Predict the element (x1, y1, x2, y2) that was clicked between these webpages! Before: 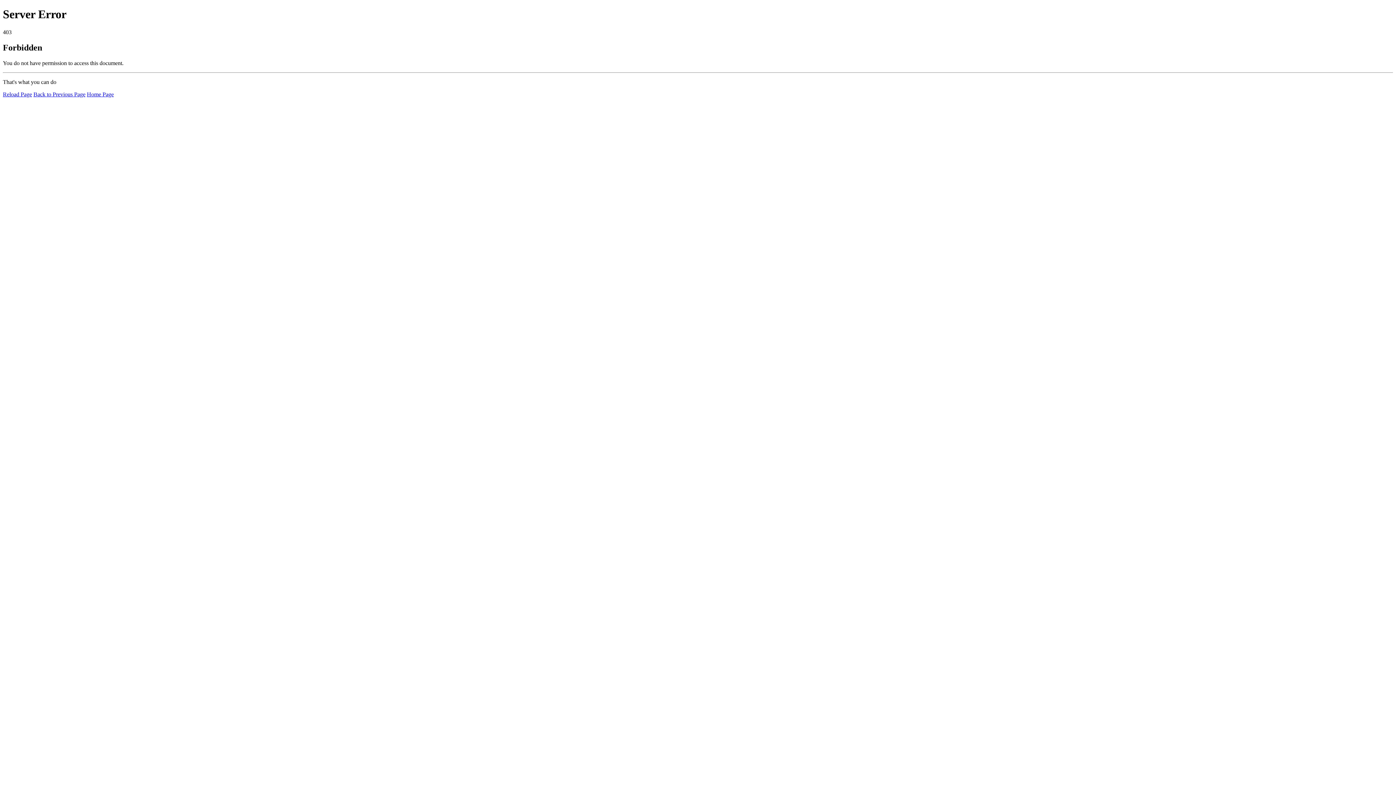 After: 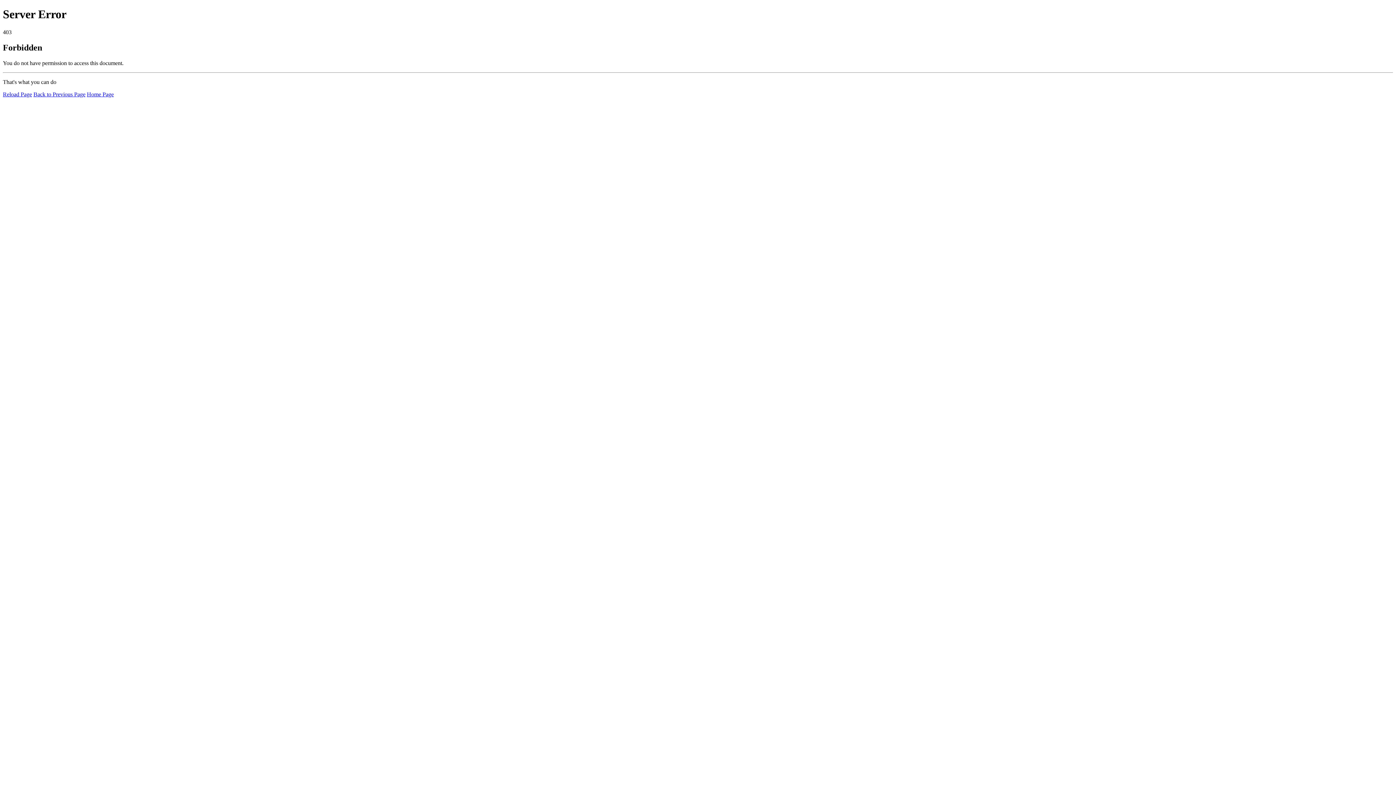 Action: label: Home Page bbox: (86, 91, 113, 97)